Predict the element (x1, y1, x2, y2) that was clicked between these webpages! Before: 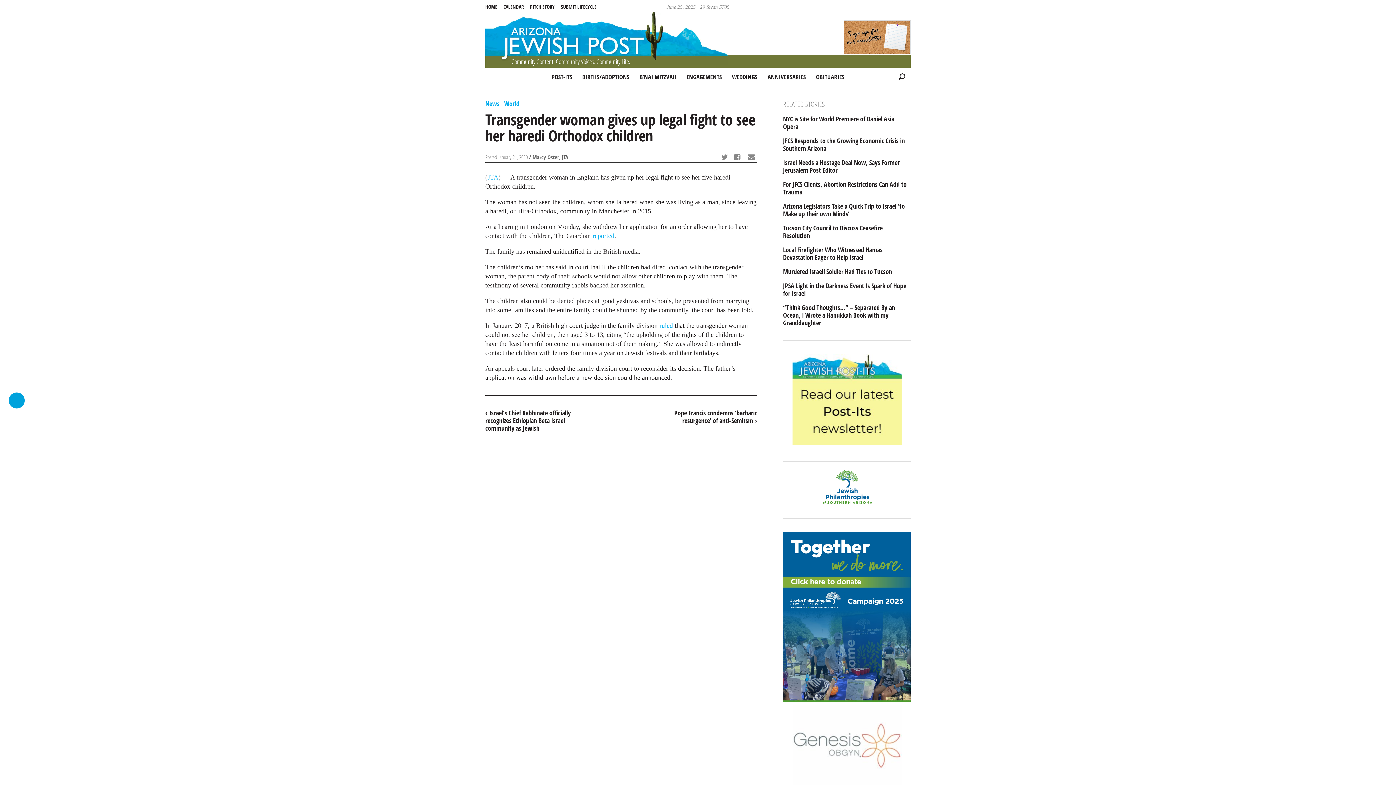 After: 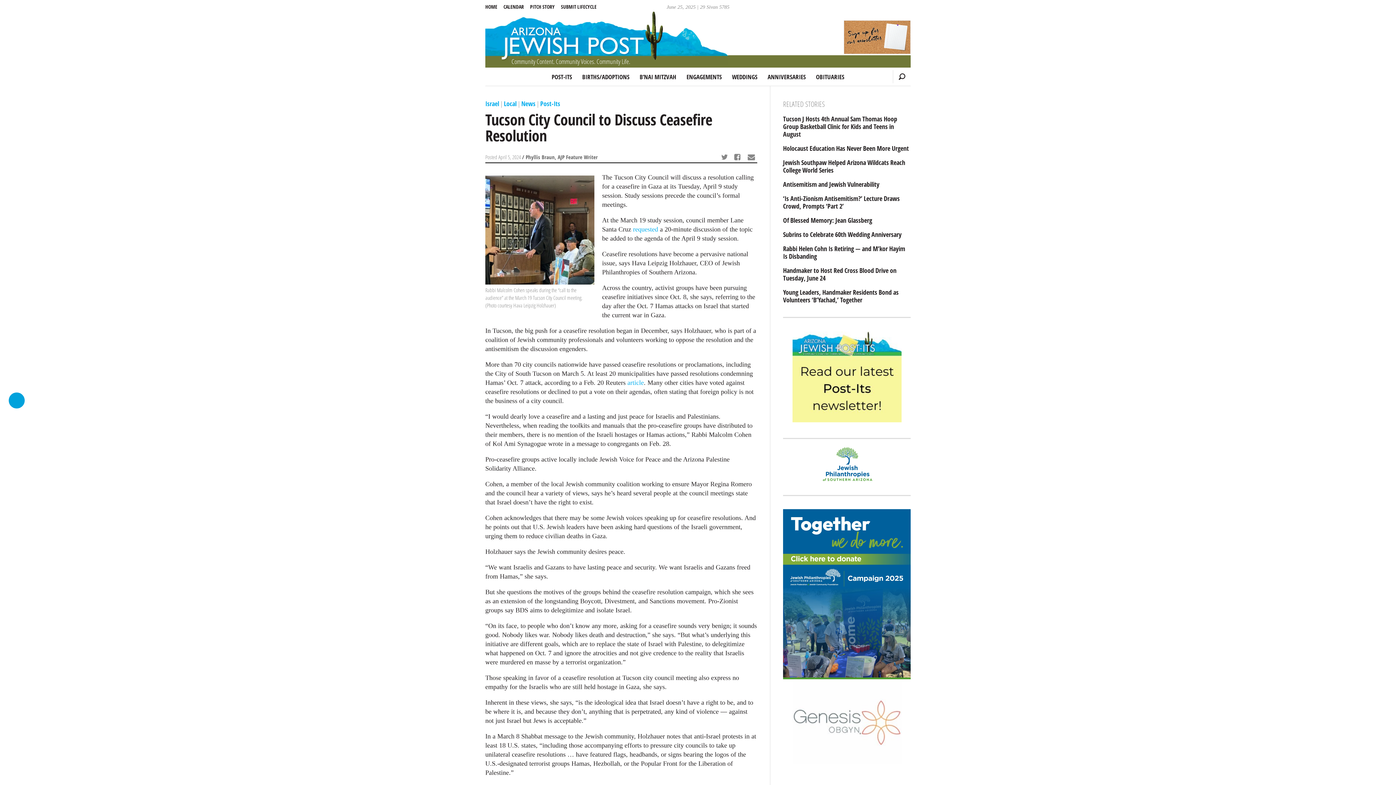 Action: label: Tucson City Council to Discuss Ceasefire Resolution bbox: (783, 224, 910, 239)